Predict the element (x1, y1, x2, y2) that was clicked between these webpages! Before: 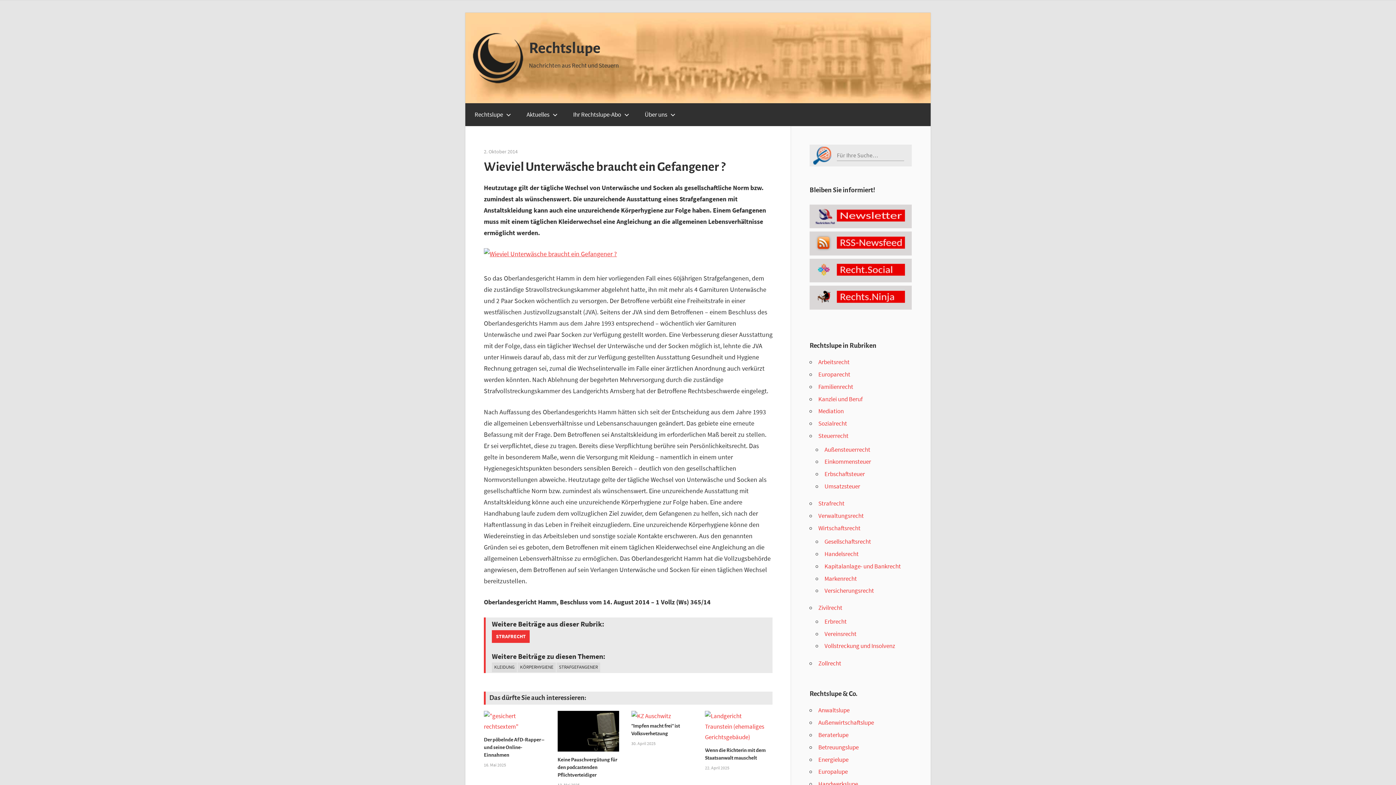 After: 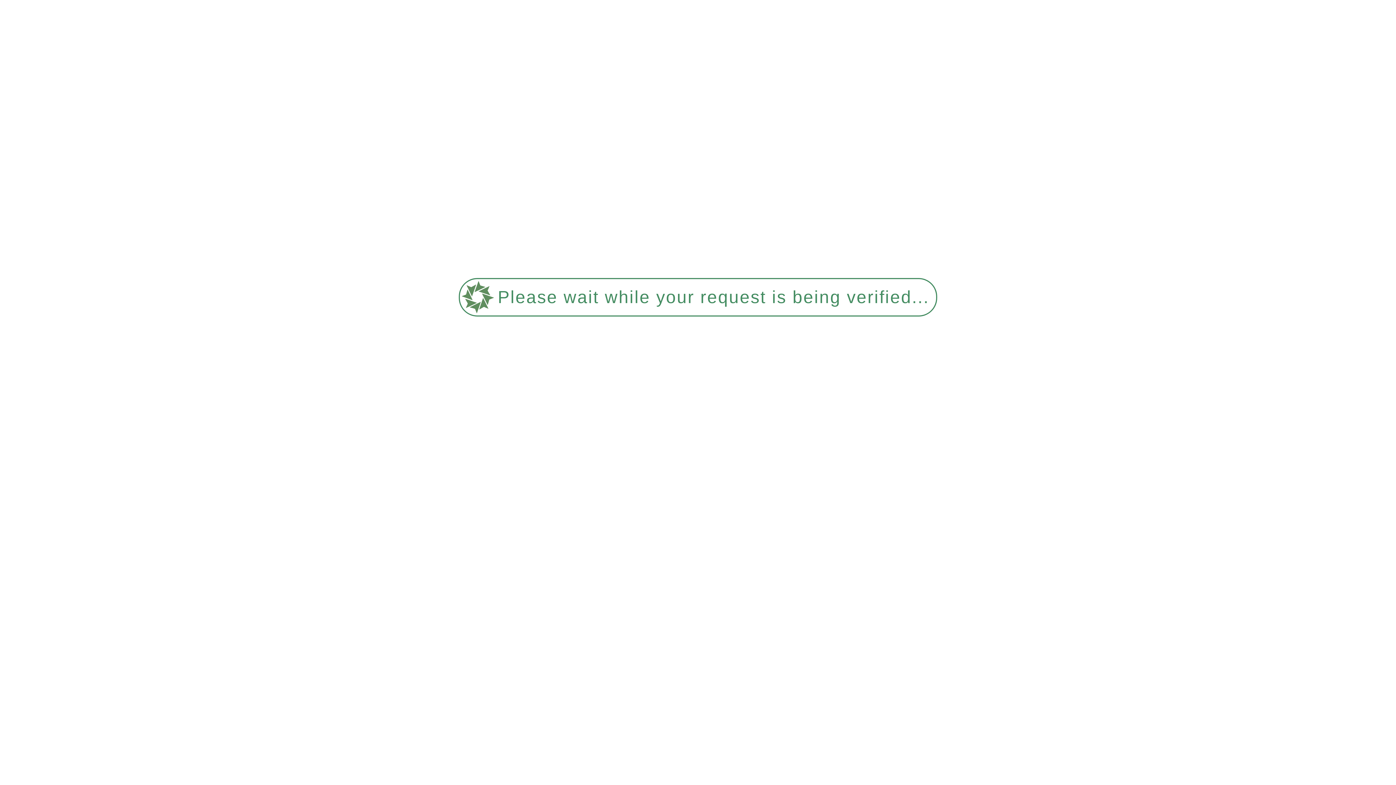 Action: bbox: (484, 148, 517, 154) label: 2. Oktober 2014